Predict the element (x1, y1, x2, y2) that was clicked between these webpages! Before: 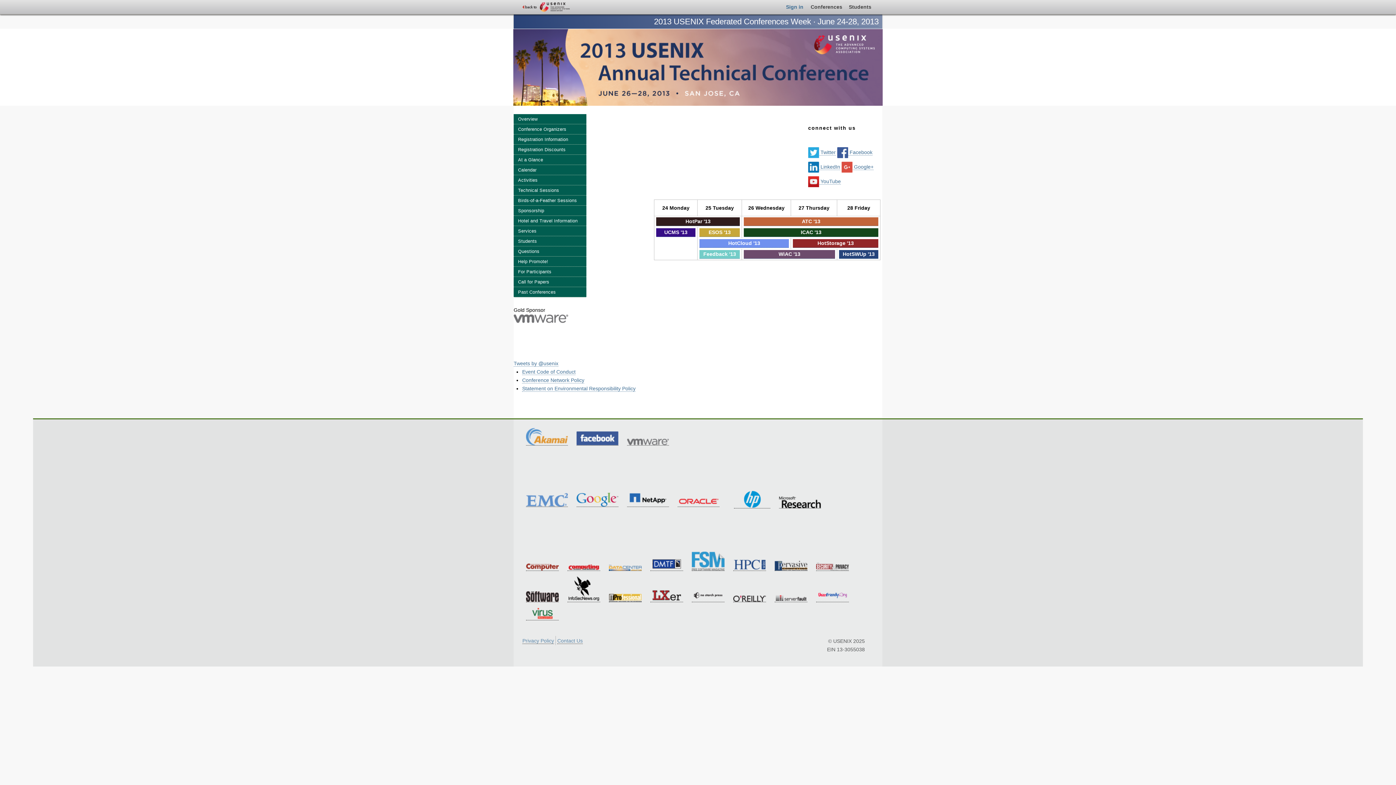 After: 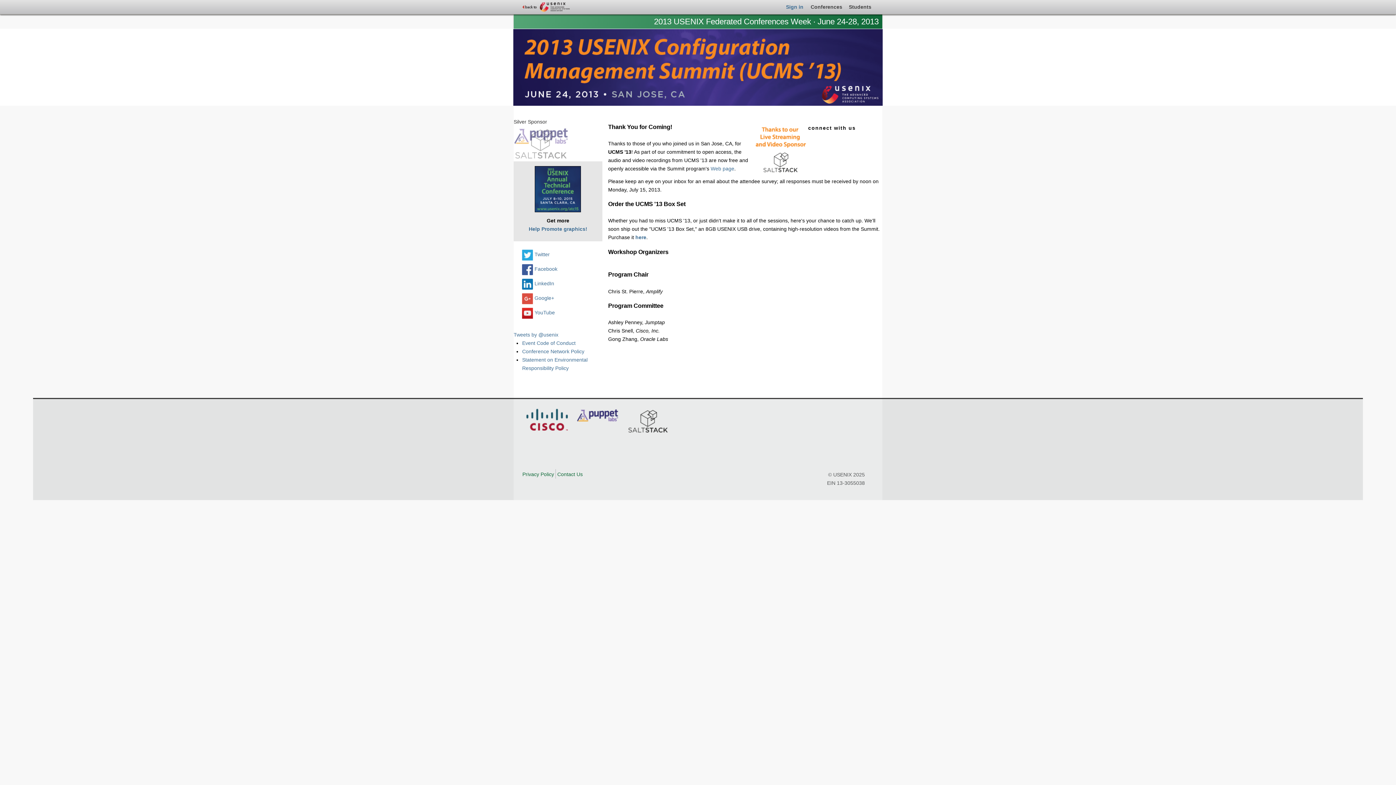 Action: bbox: (656, 228, 695, 236) label: UCMS '13